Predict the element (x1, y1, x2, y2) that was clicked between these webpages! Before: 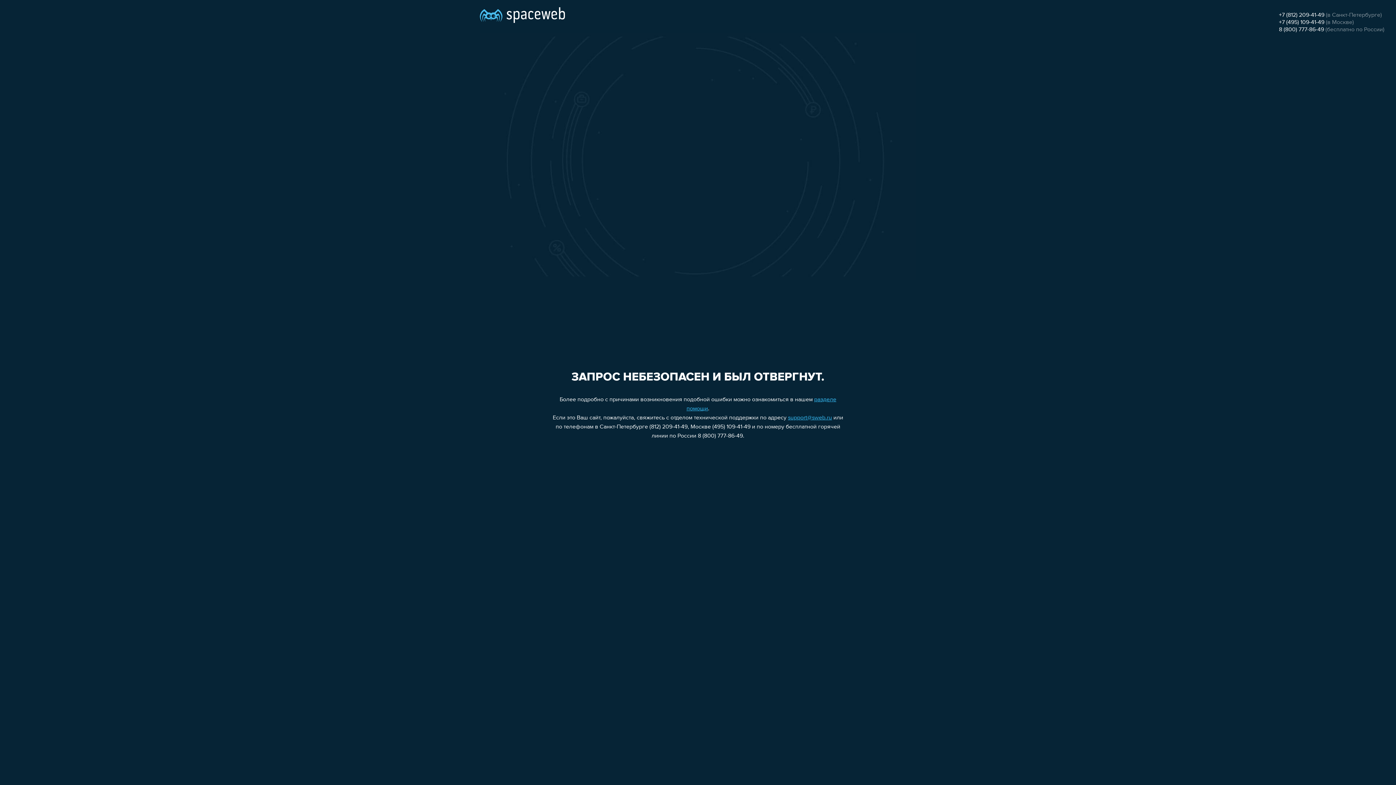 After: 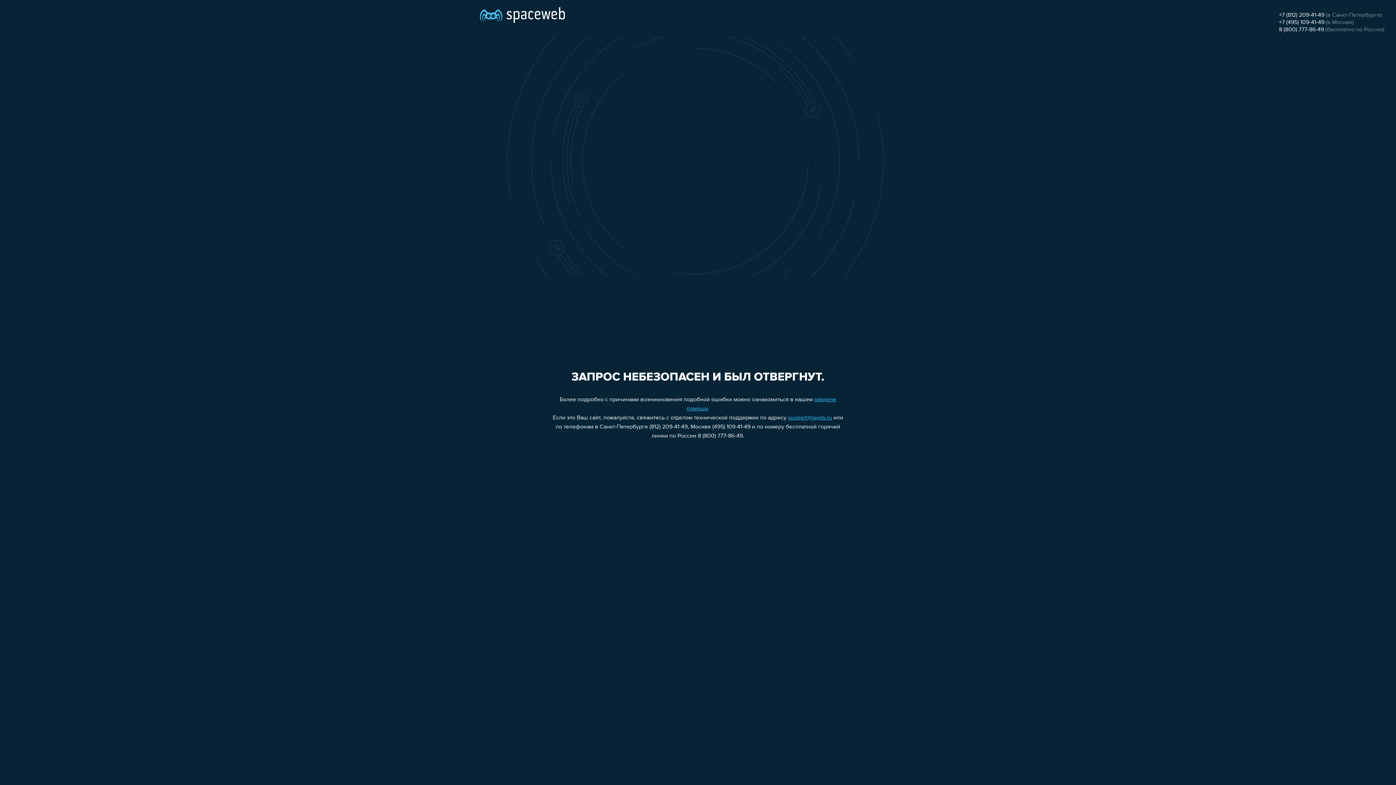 Action: label: +7 (495) 109-41-49 bbox: (1279, 19, 1324, 25)